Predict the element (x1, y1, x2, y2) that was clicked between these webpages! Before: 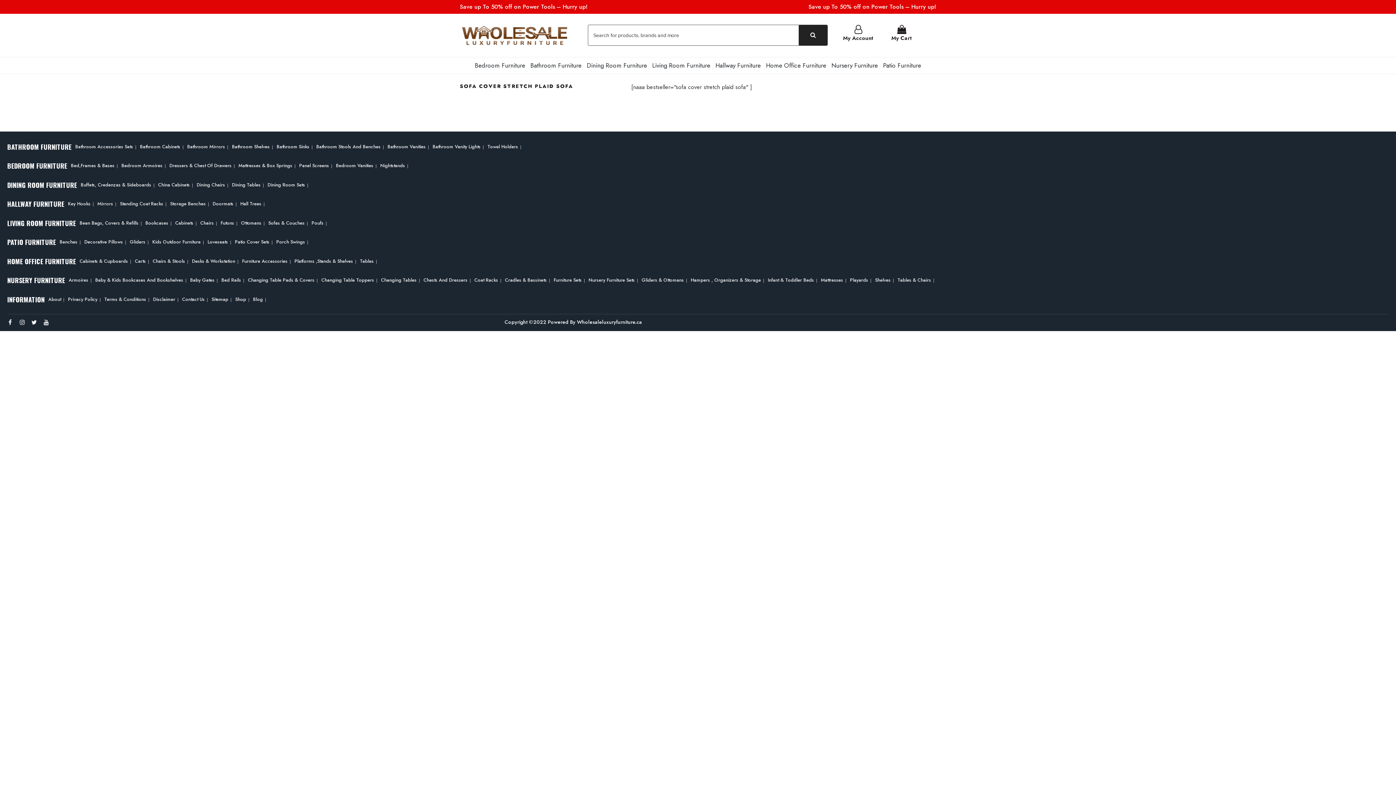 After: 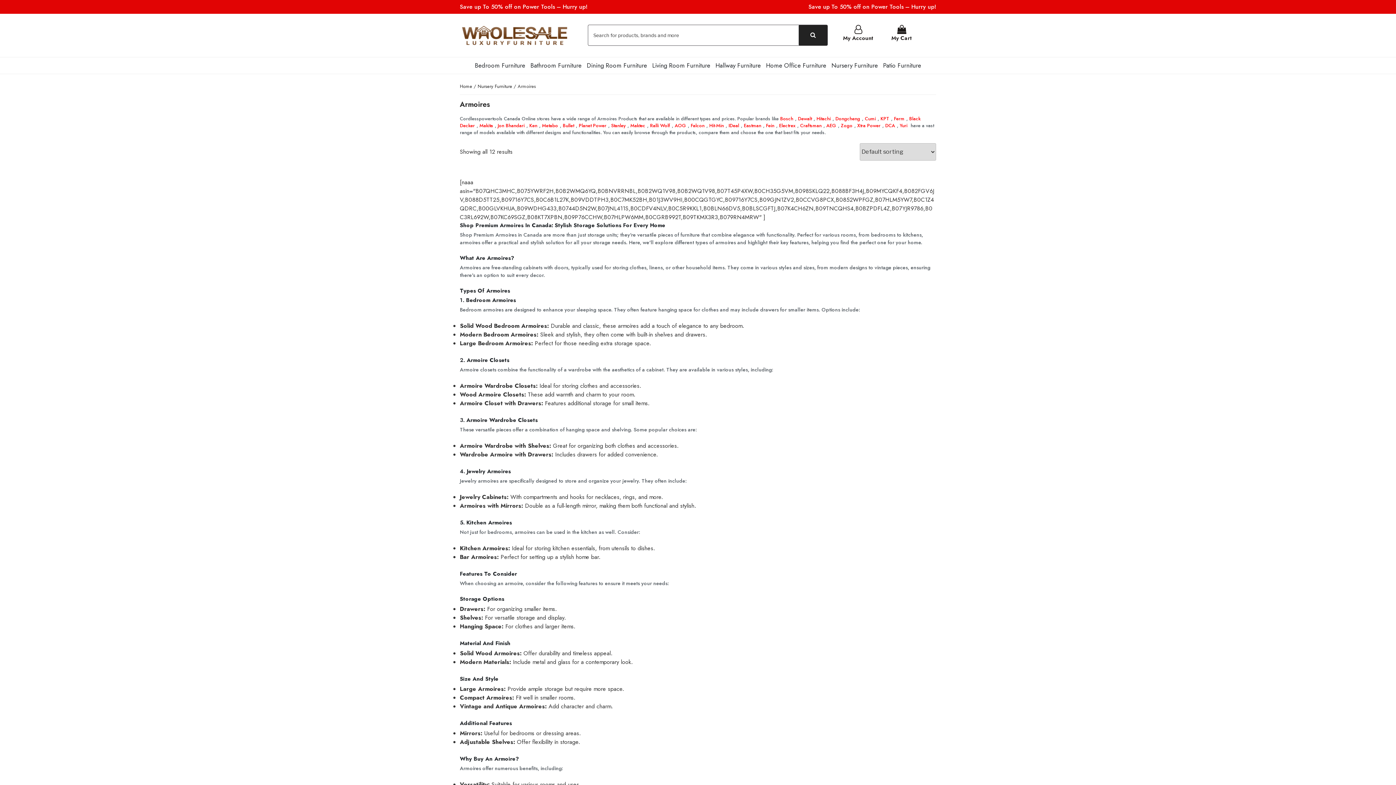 Action: label: Armoires bbox: (65, 276, 90, 283)